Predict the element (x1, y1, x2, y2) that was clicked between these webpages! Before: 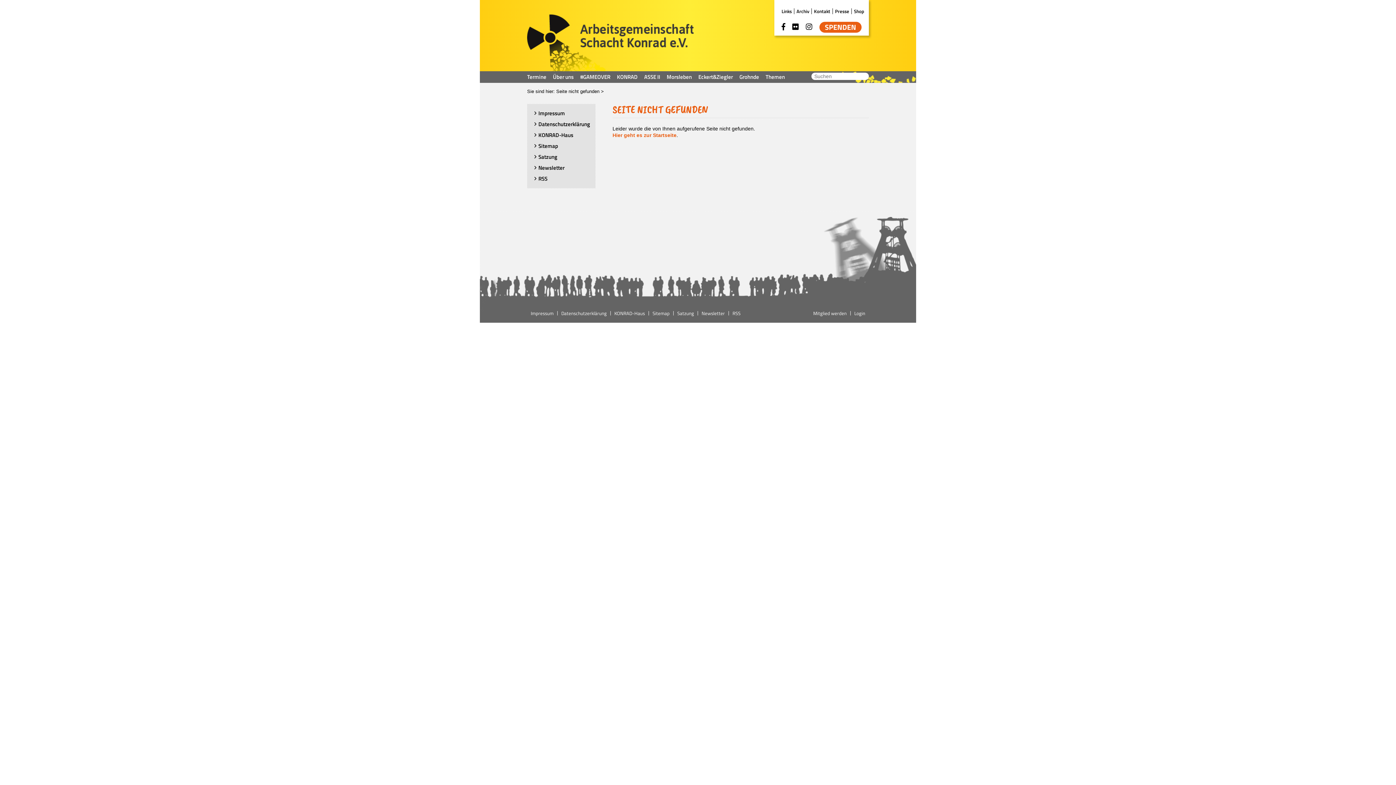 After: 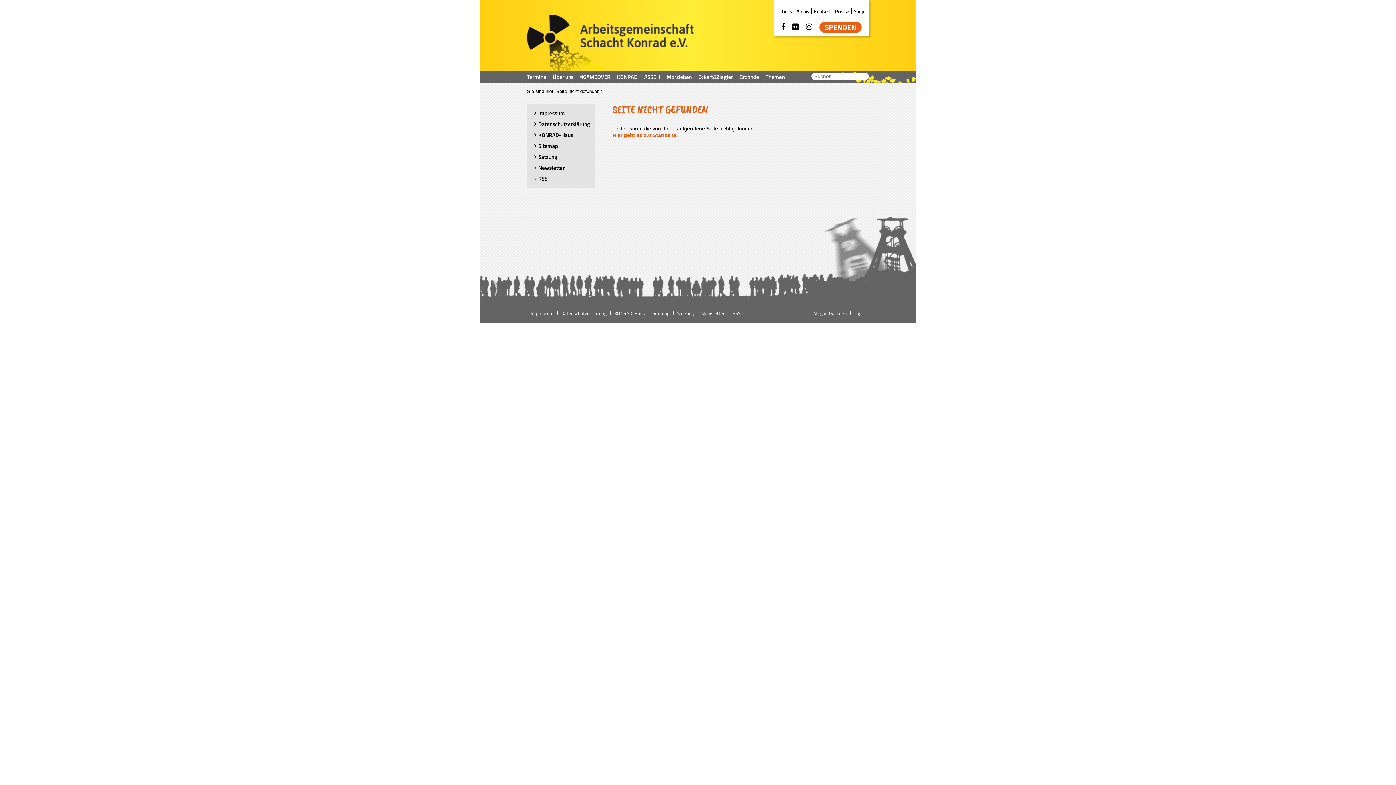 Action: bbox: (806, 22, 812, 30)